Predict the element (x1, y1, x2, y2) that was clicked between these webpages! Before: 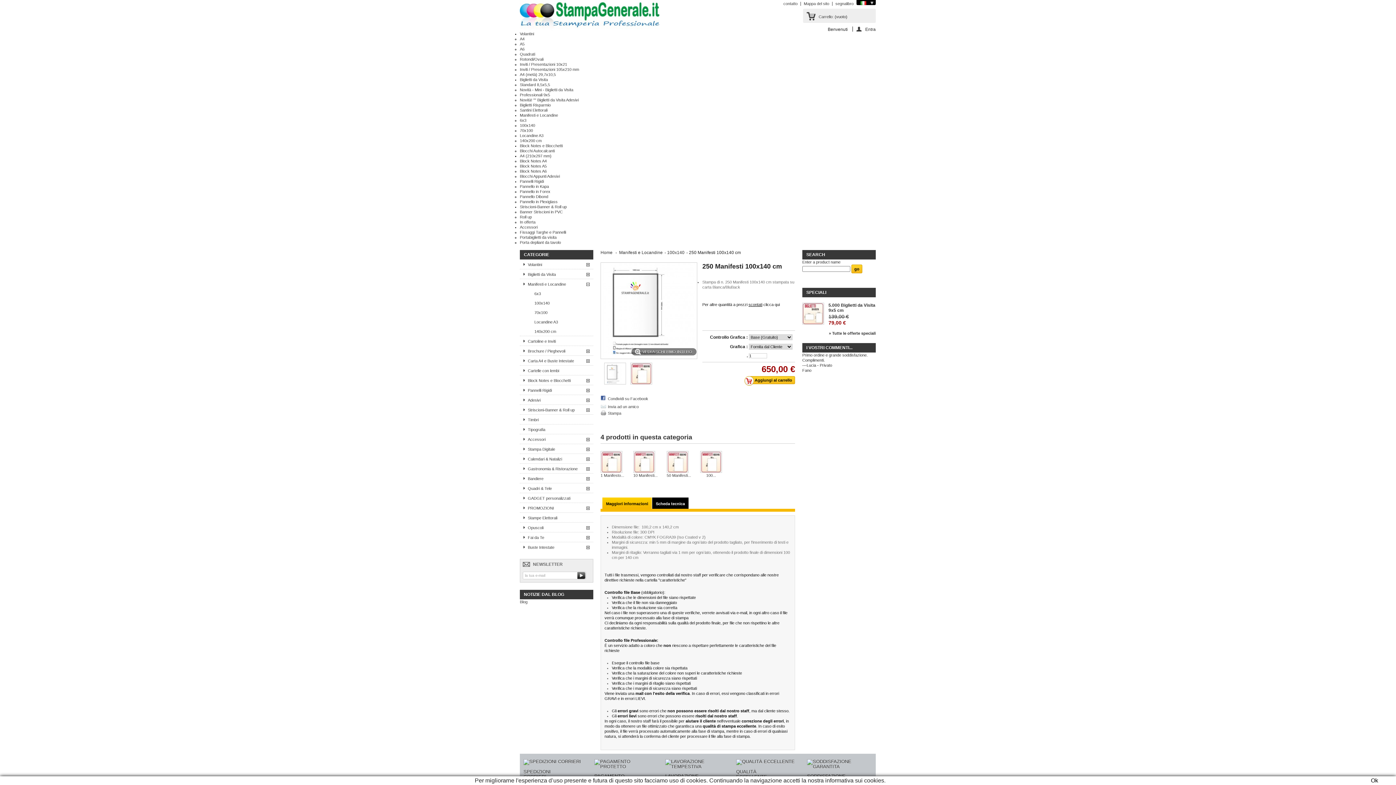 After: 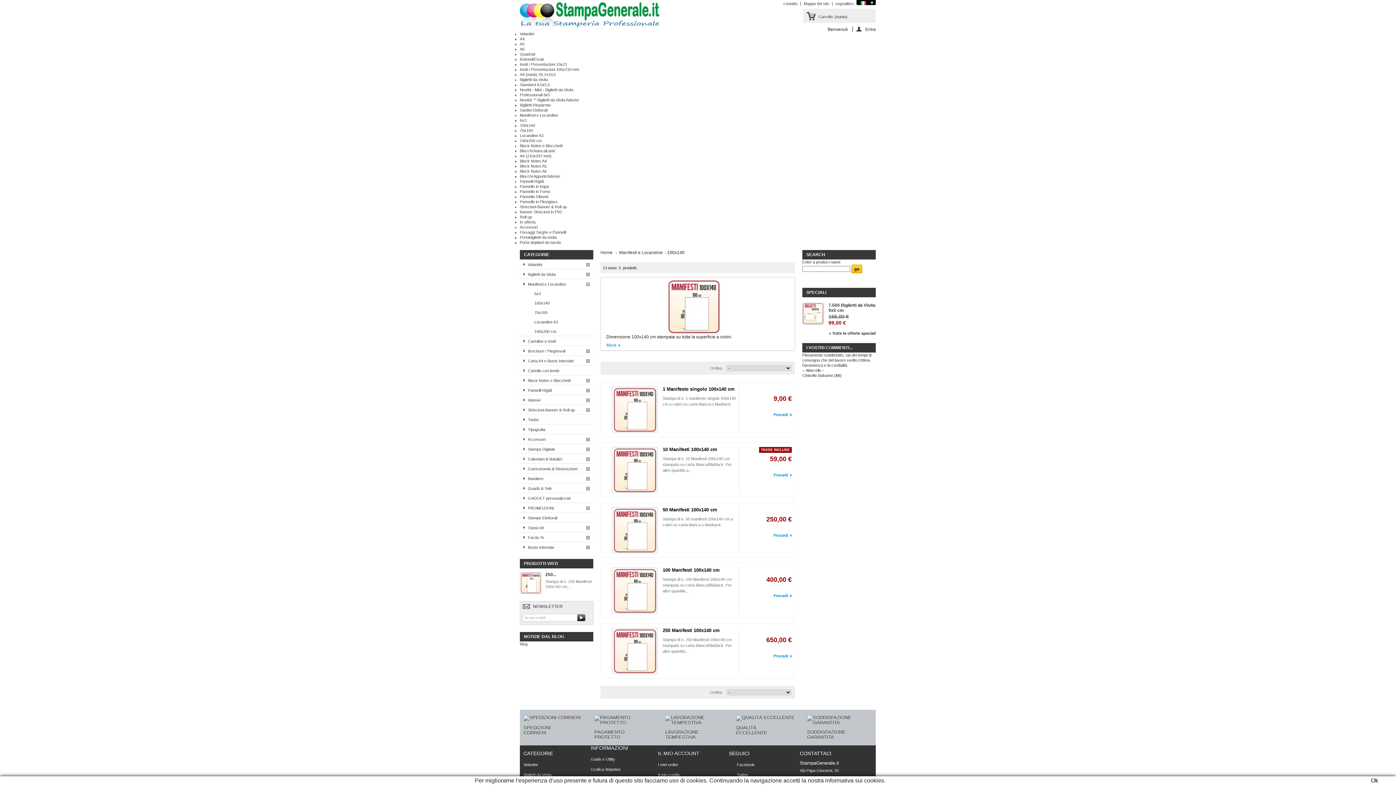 Action: bbox: (520, 123, 535, 127) label: 100x140